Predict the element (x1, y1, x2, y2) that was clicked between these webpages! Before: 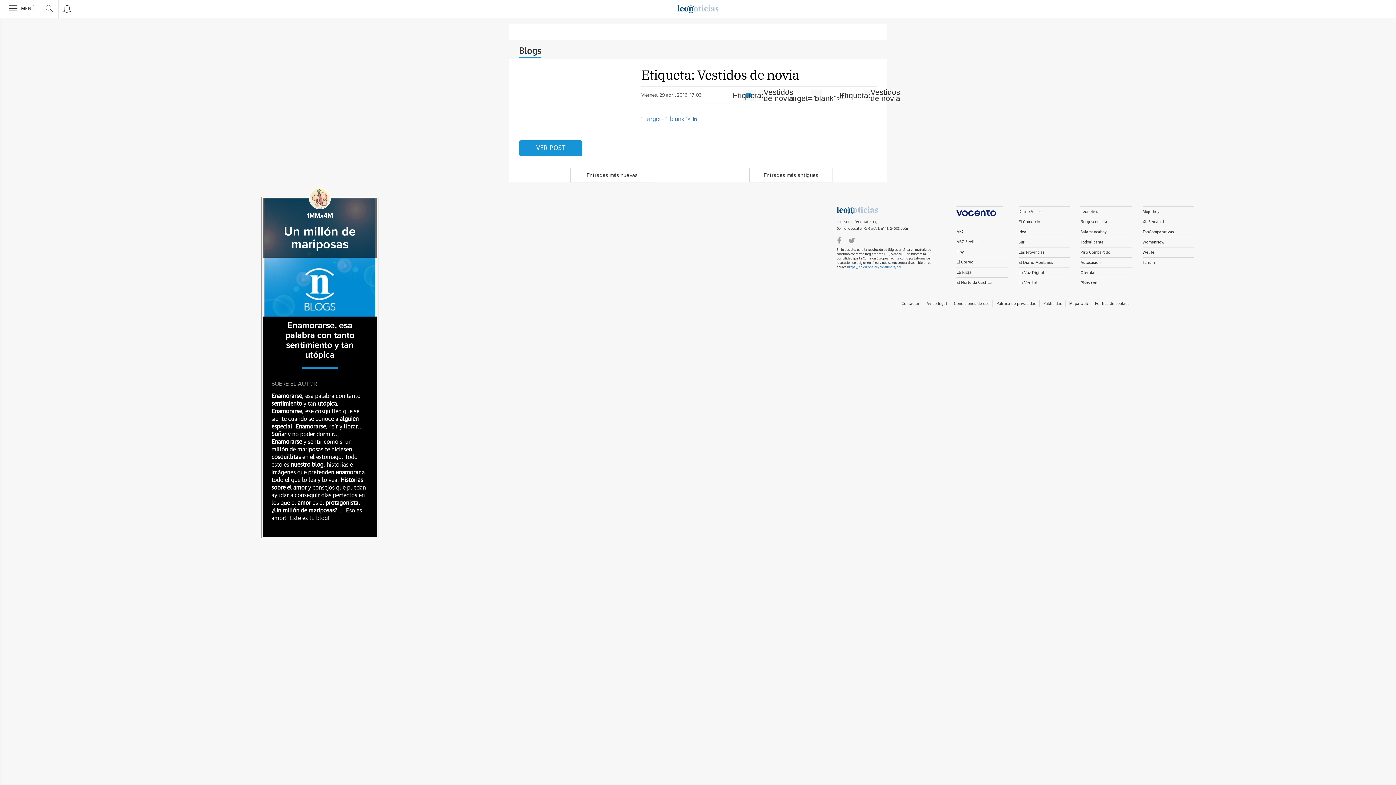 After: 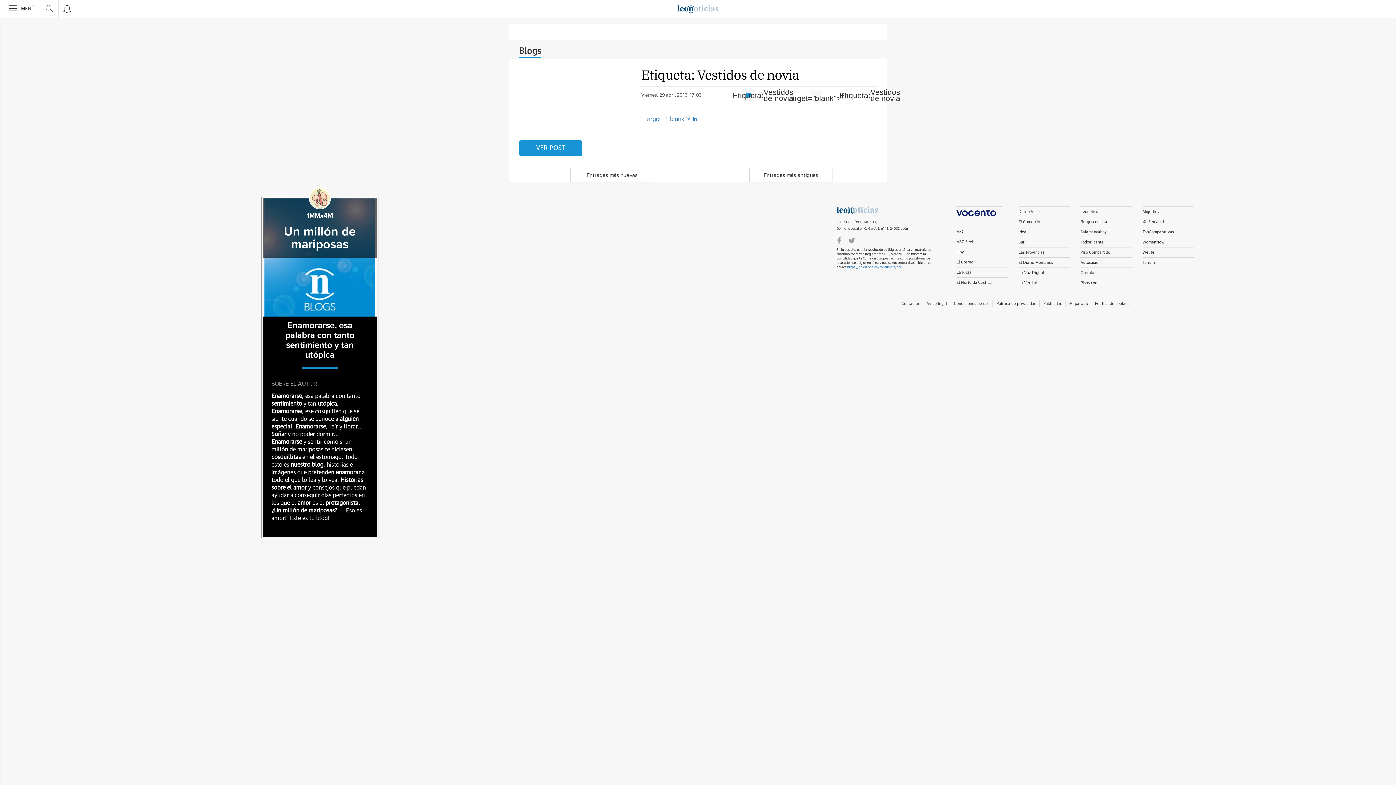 Action: bbox: (1080, 269, 1132, 276) label: Oferplan